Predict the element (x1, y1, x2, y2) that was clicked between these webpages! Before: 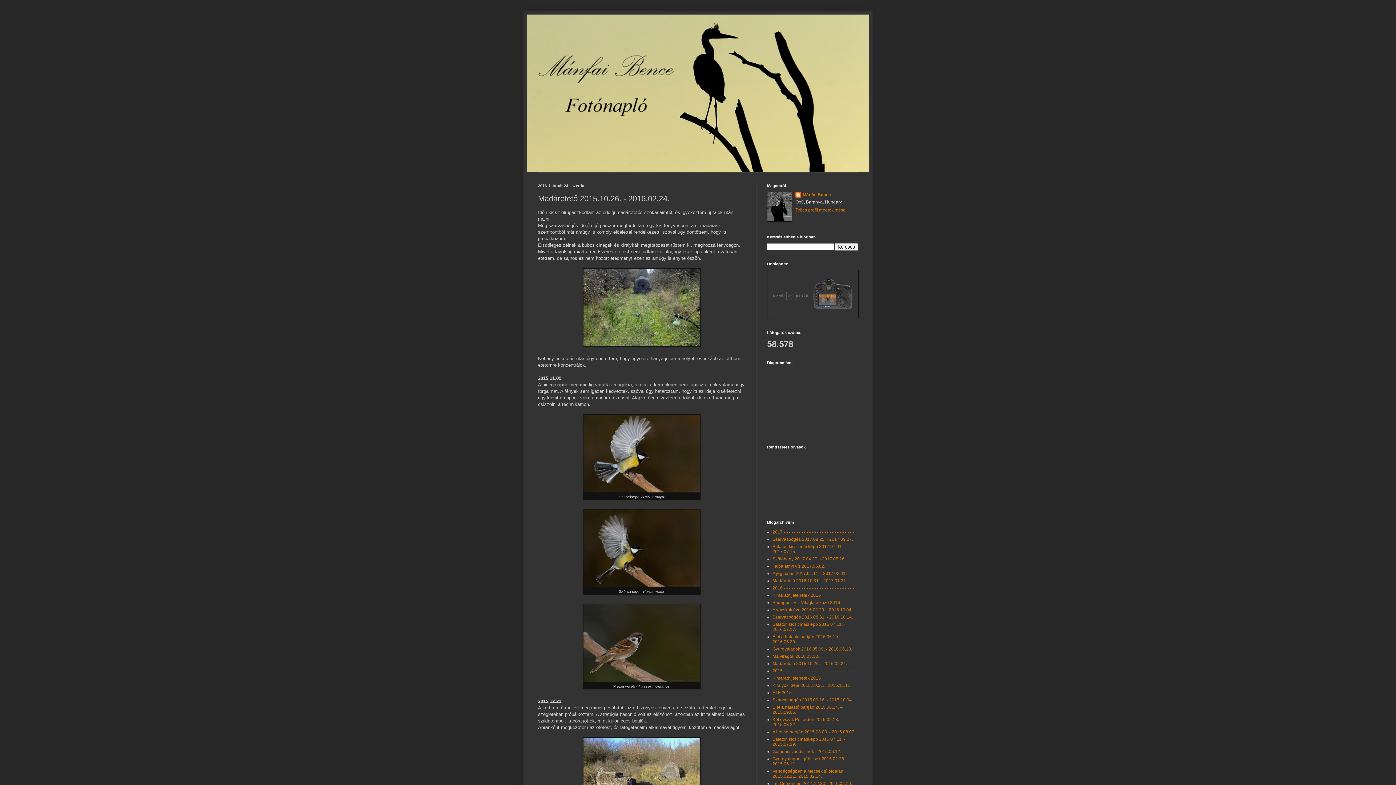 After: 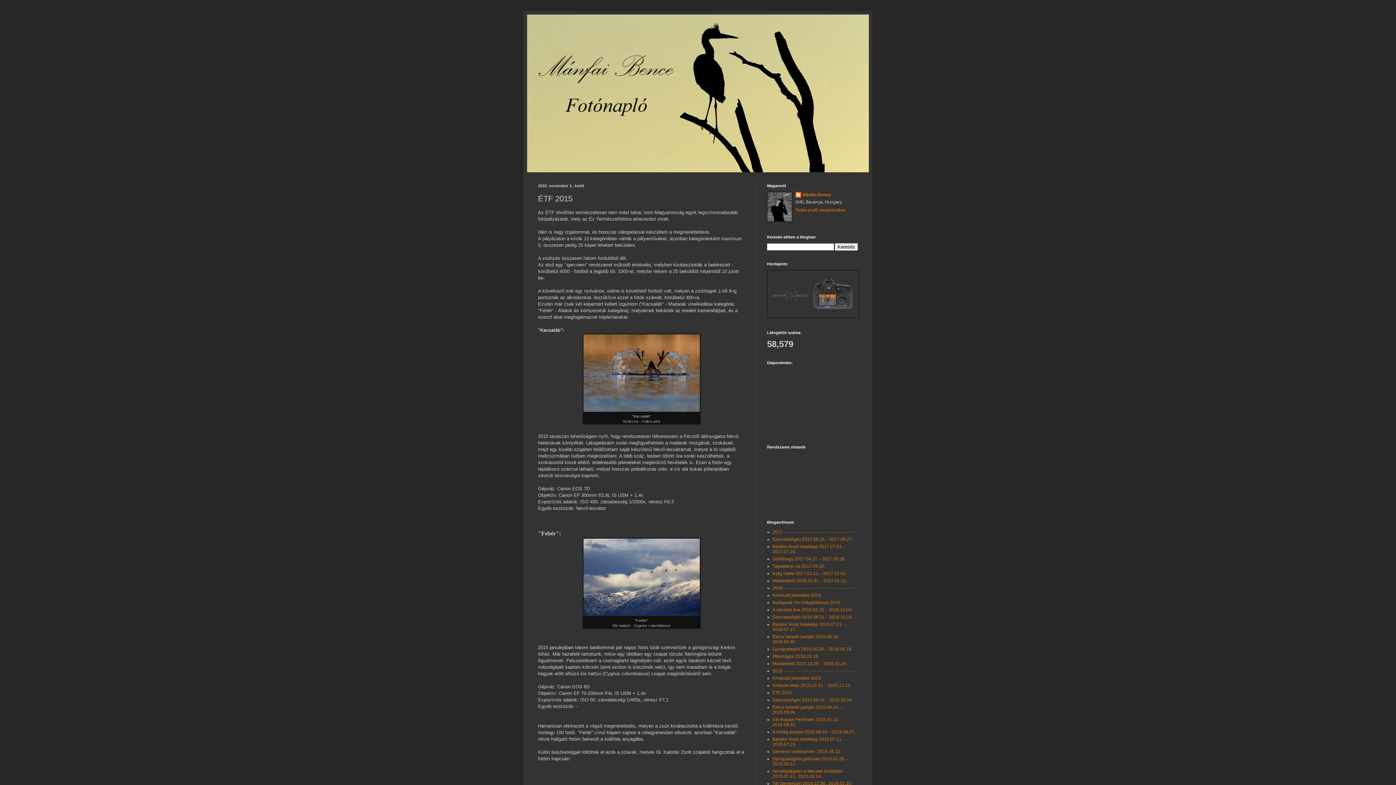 Action: label: ÉTF 2015 bbox: (772, 690, 792, 695)